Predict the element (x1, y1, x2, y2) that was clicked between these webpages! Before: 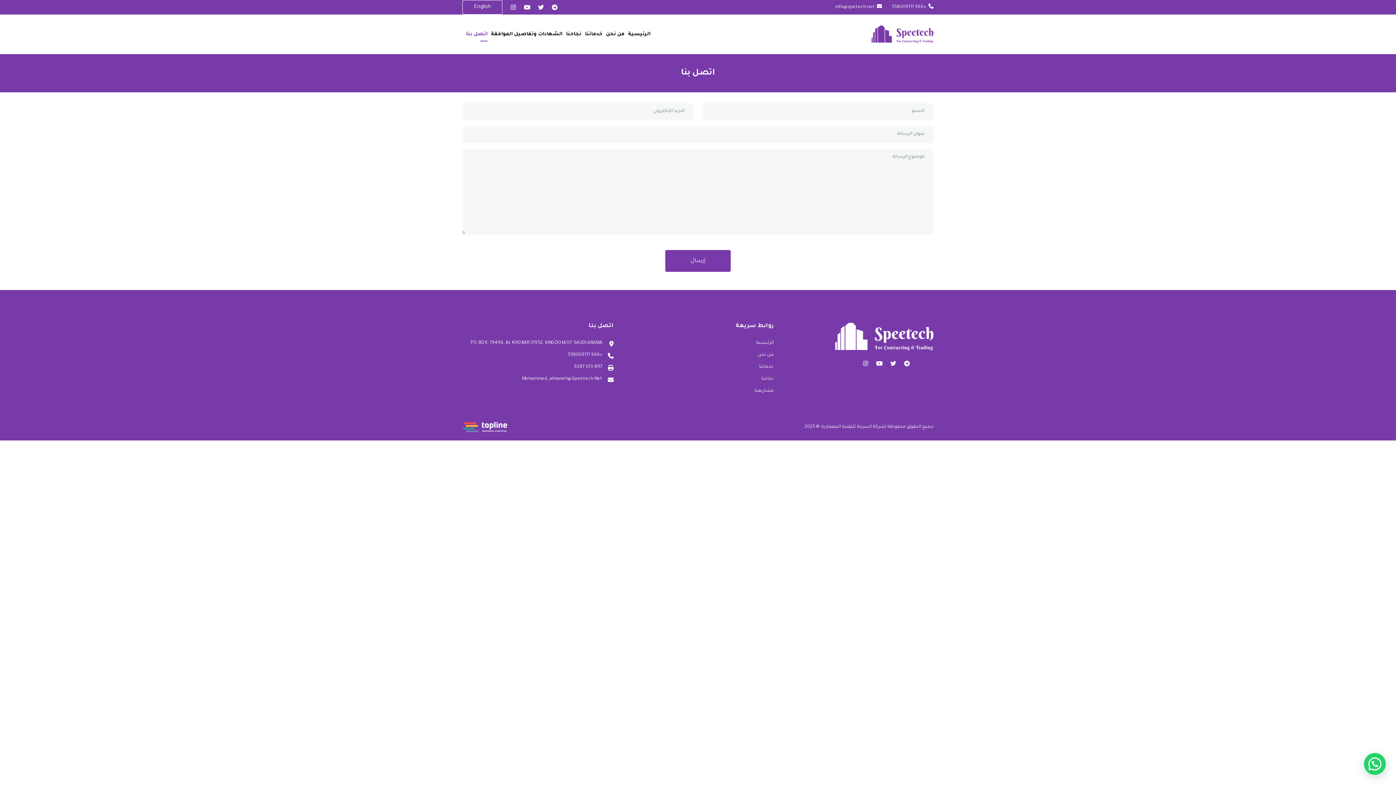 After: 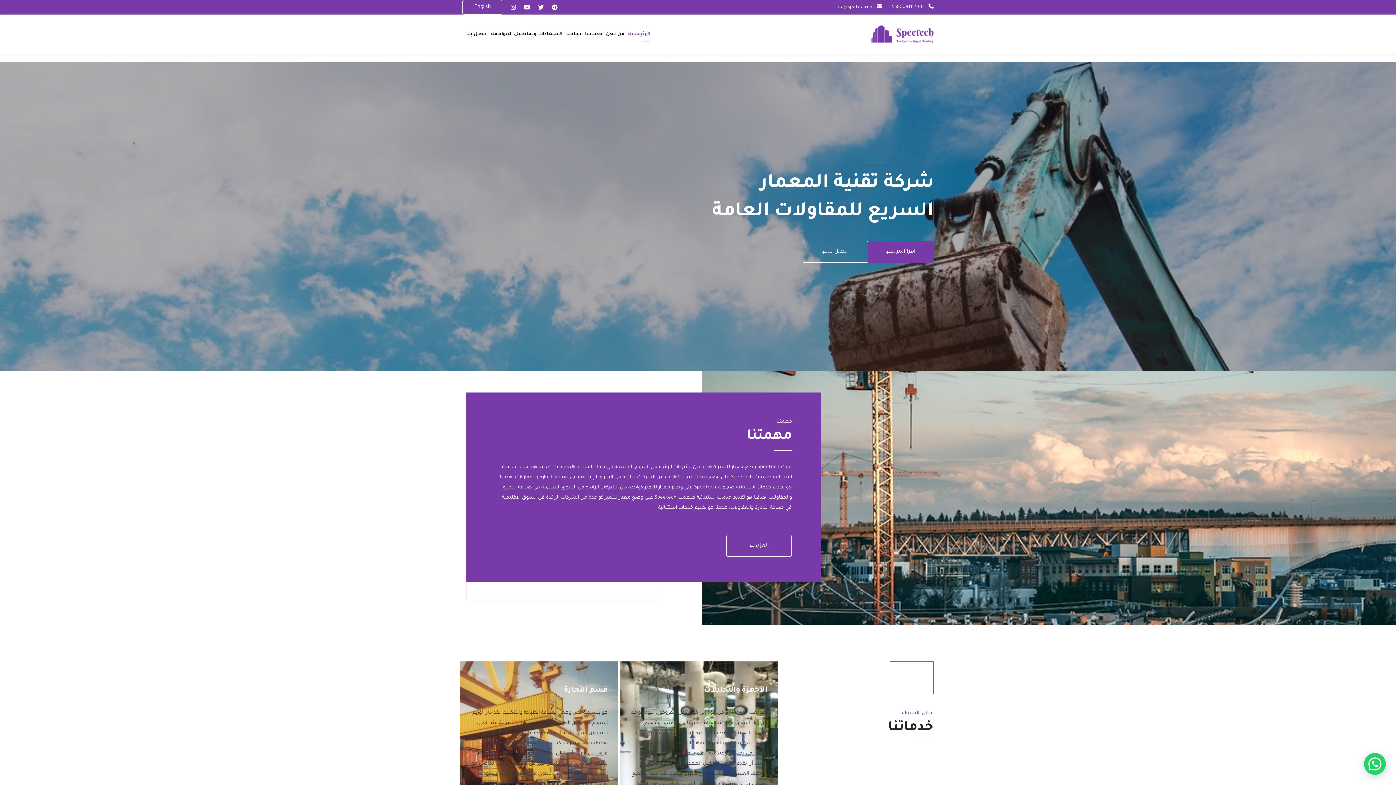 Action: bbox: (871, 25, 933, 43)